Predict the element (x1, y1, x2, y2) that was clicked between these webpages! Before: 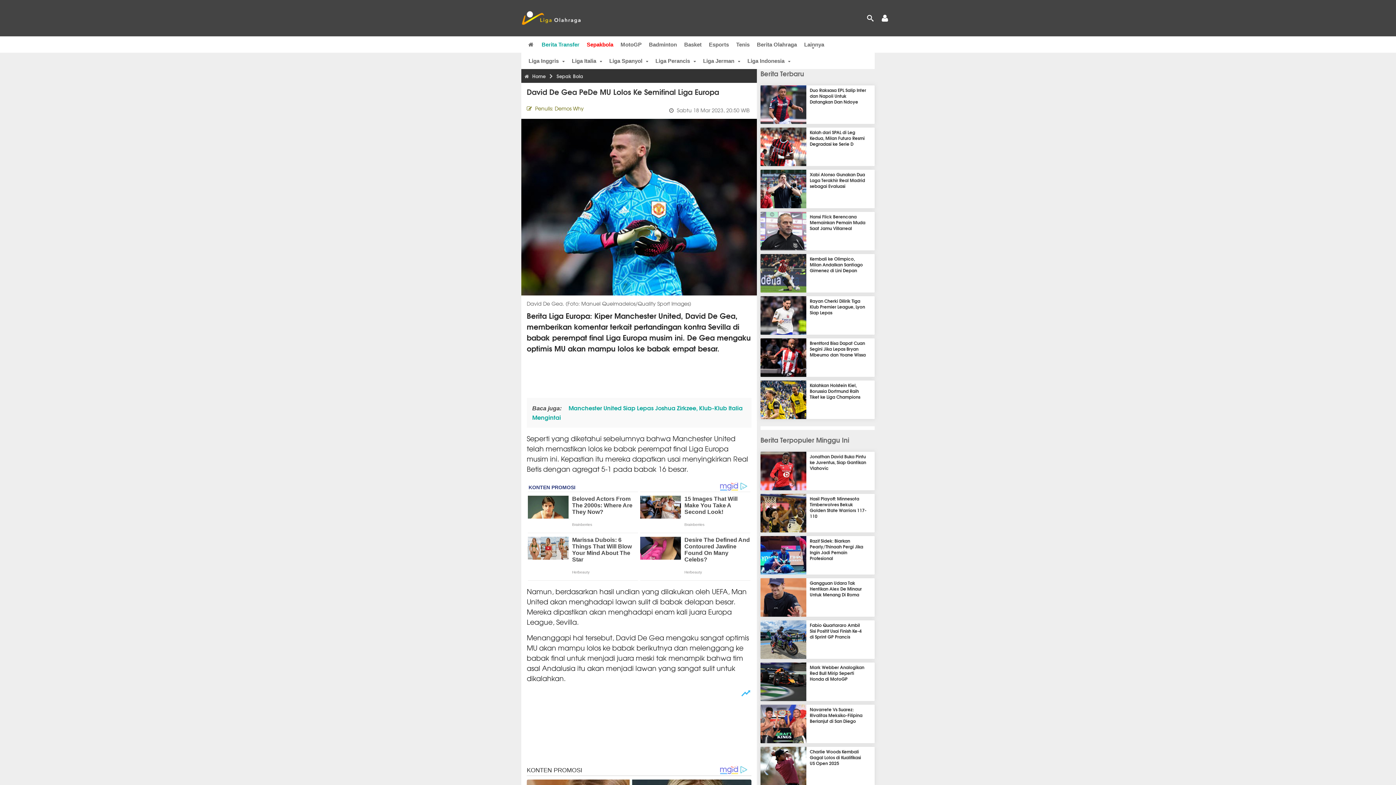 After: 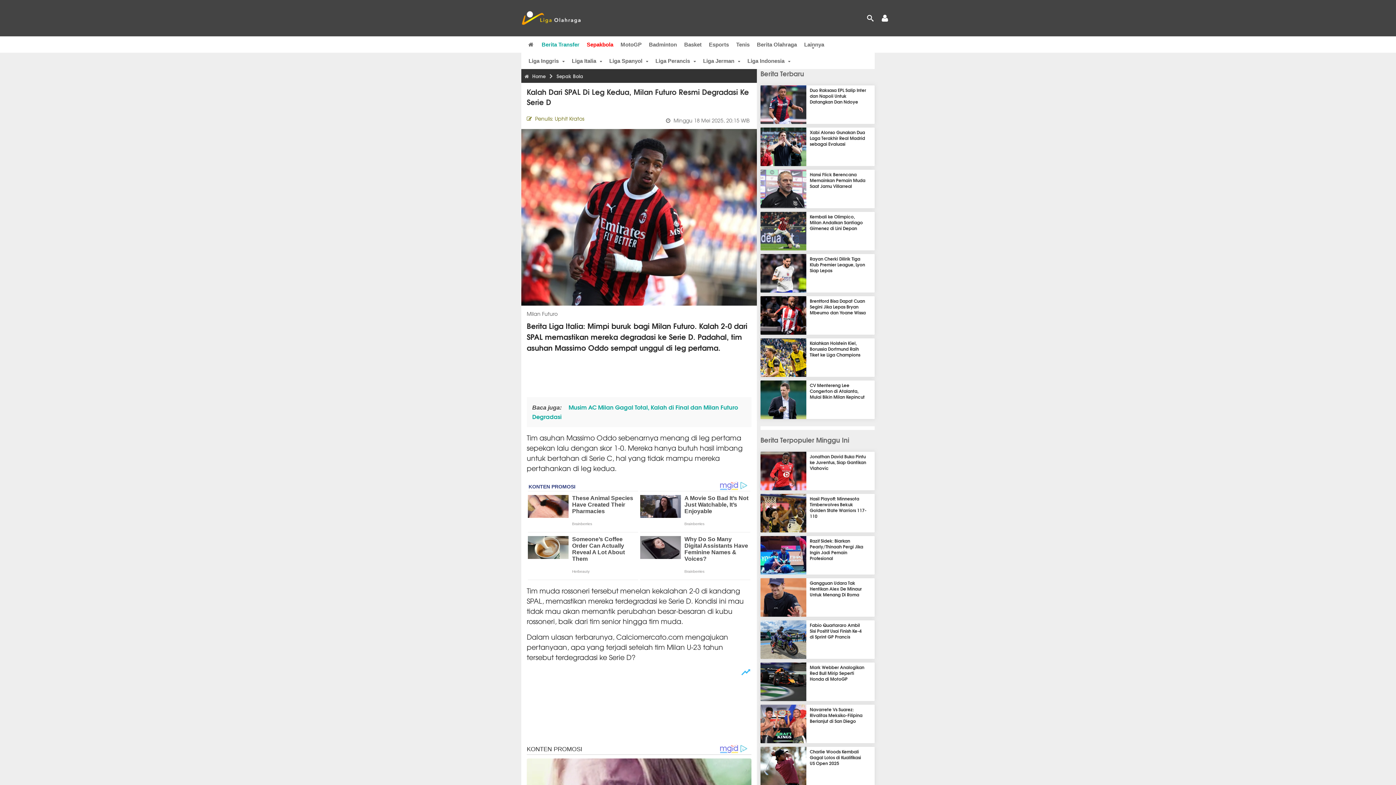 Action: bbox: (760, 159, 812, 168)